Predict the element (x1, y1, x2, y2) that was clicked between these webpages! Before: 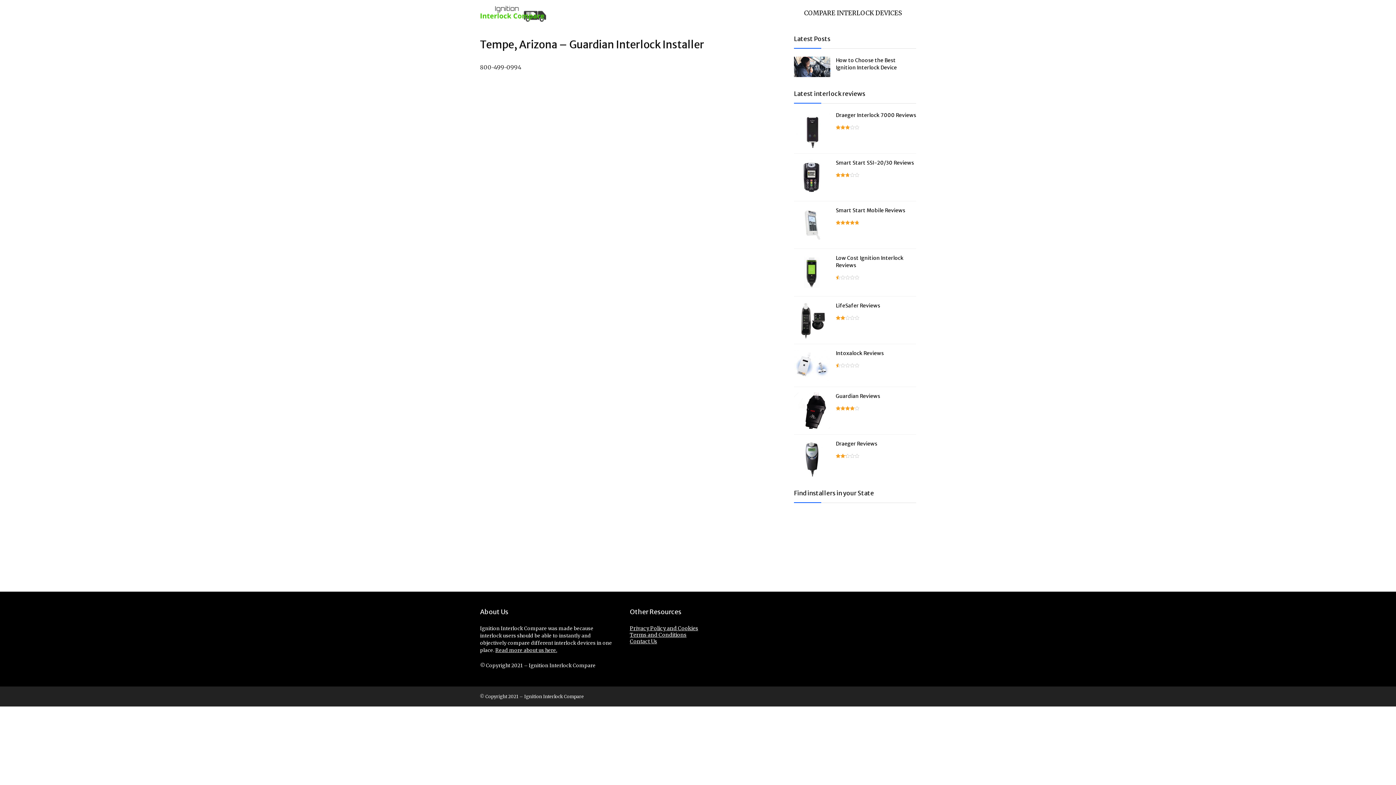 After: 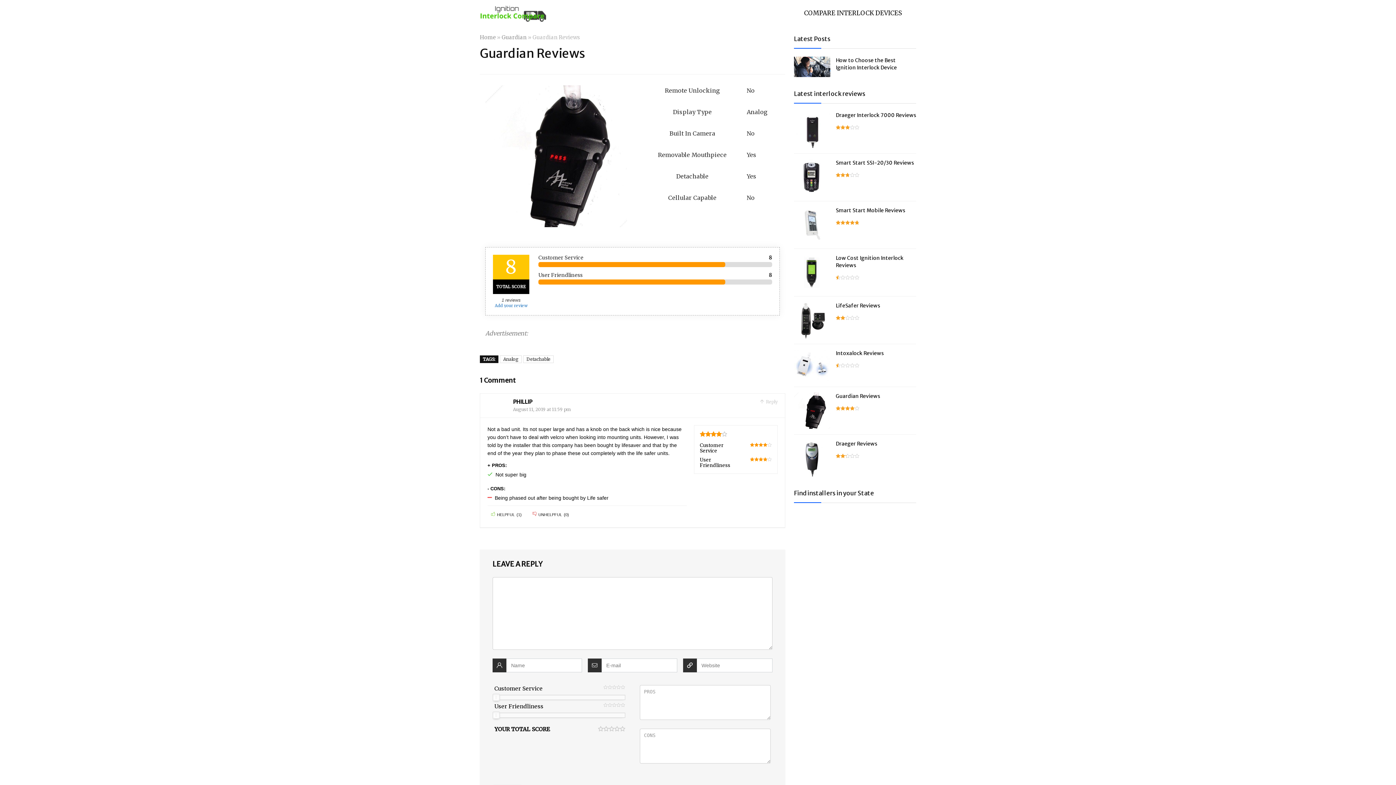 Action: bbox: (794, 392, 830, 399)